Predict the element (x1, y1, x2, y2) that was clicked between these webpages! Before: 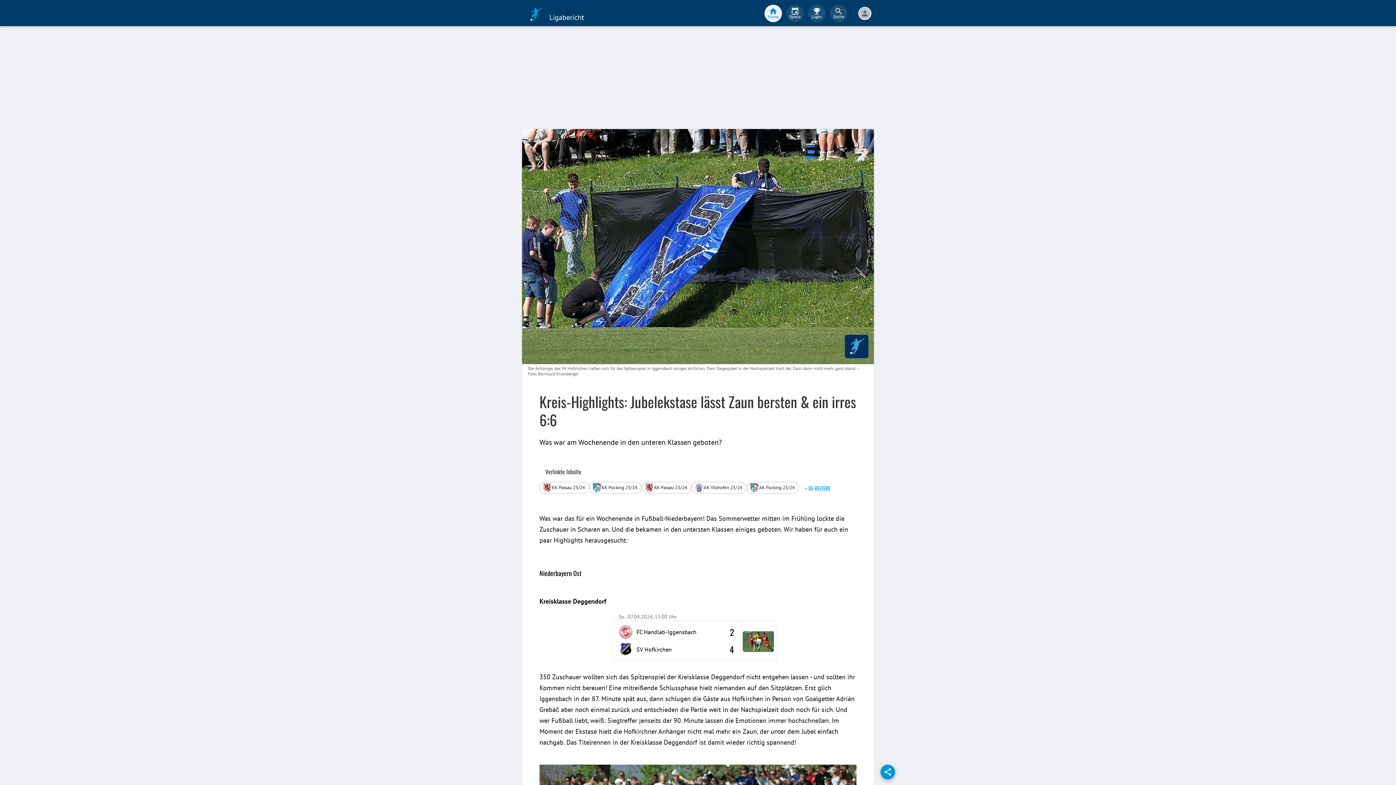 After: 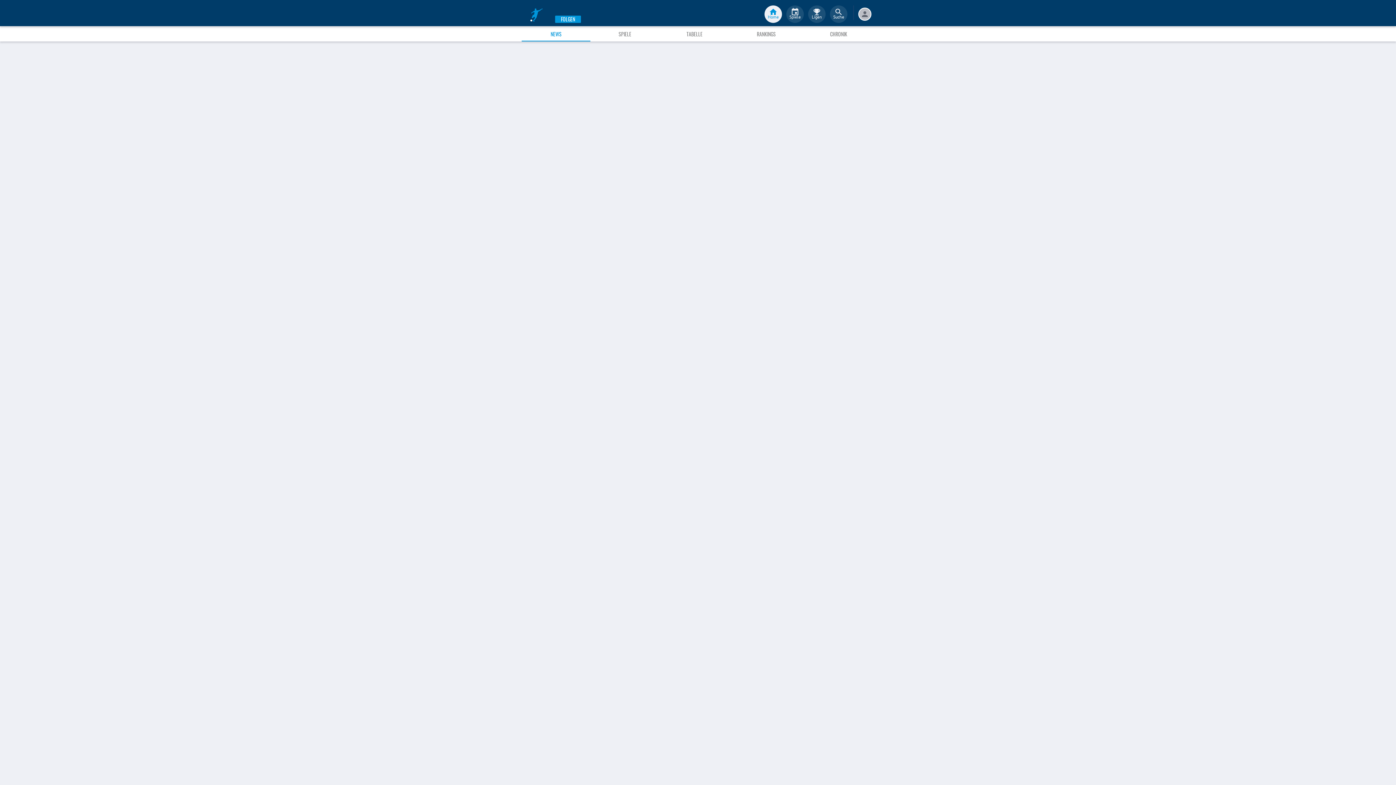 Action: label: AK Vilshofen 23/24 bbox: (691, 482, 746, 493)